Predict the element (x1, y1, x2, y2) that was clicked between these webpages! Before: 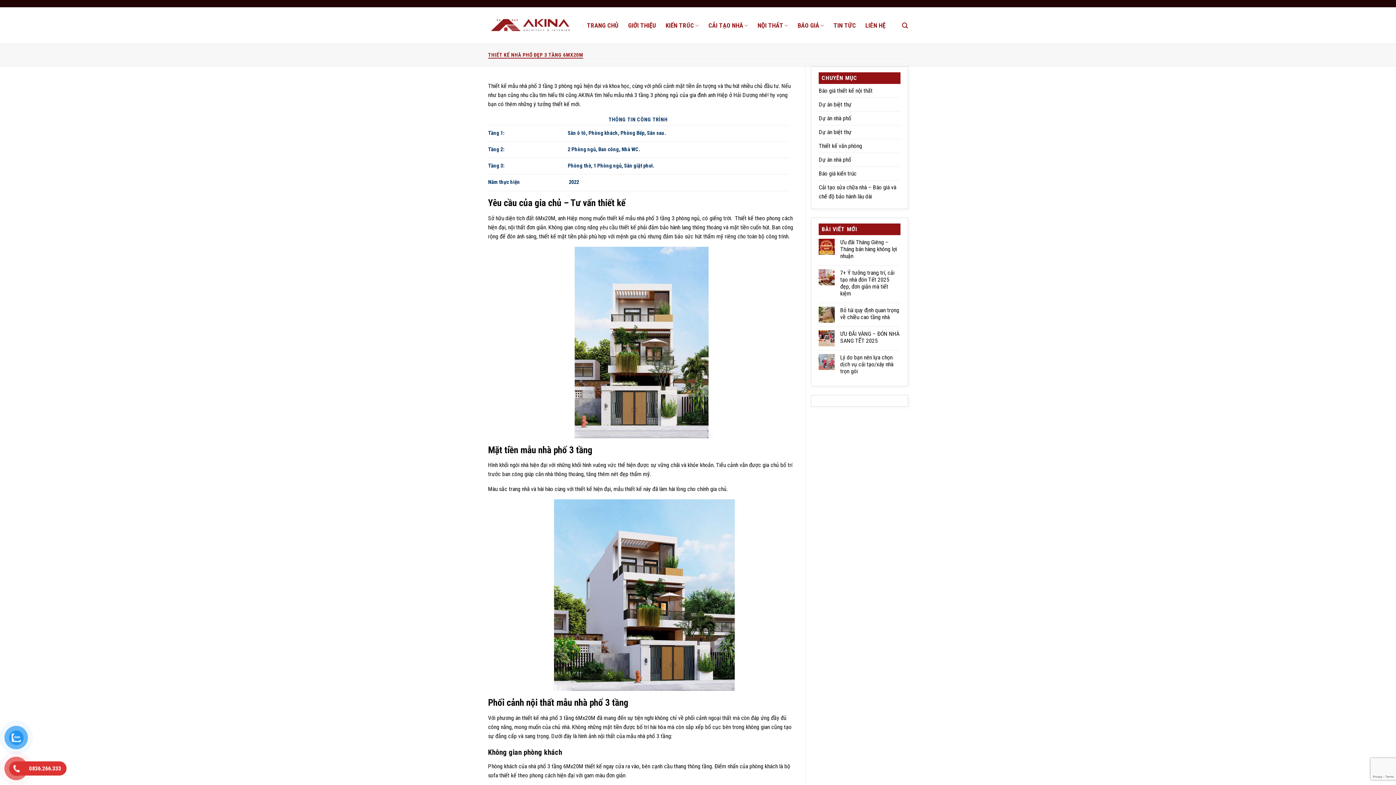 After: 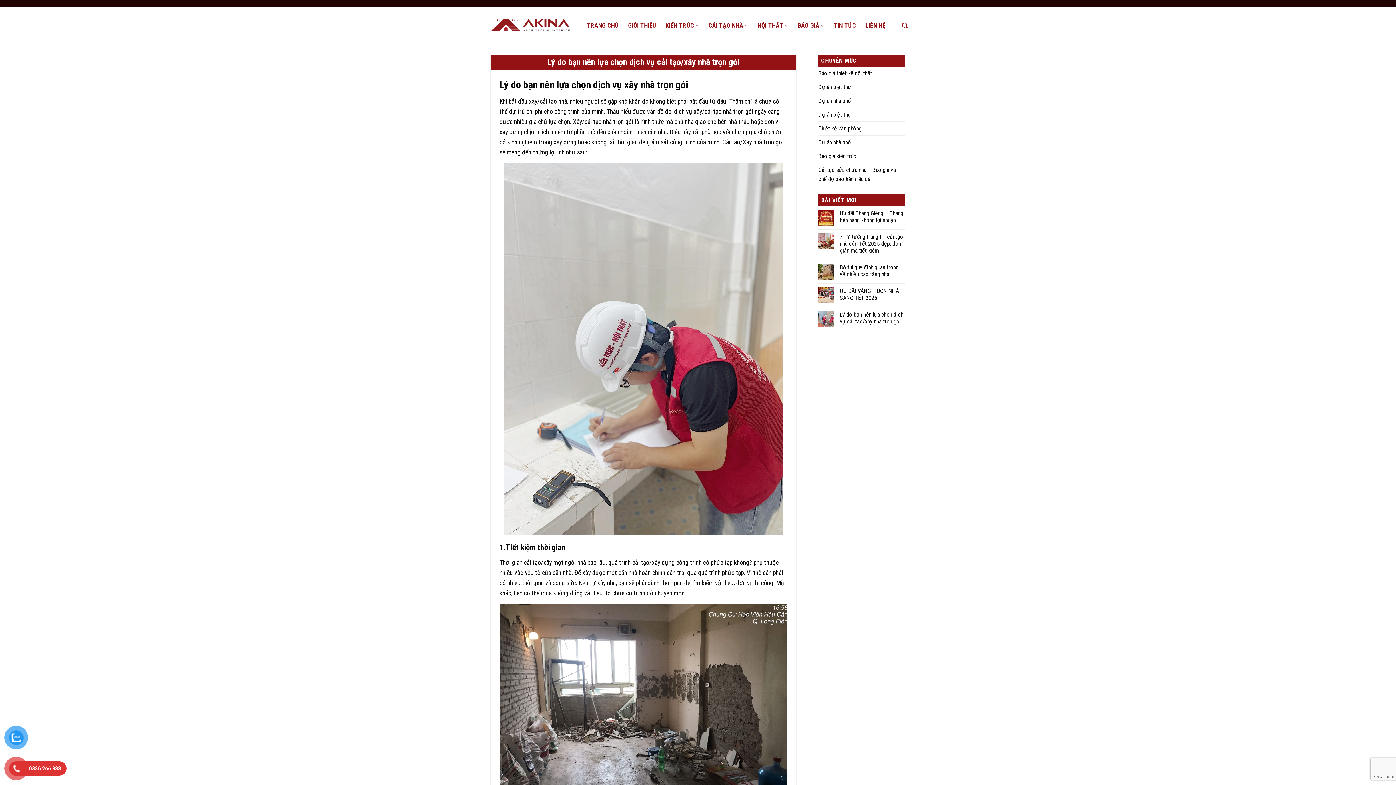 Action: label: Lý do bạn nên lựa chọn dịch vụ cải tạo/xây nhà trọn gói bbox: (840, 354, 900, 374)